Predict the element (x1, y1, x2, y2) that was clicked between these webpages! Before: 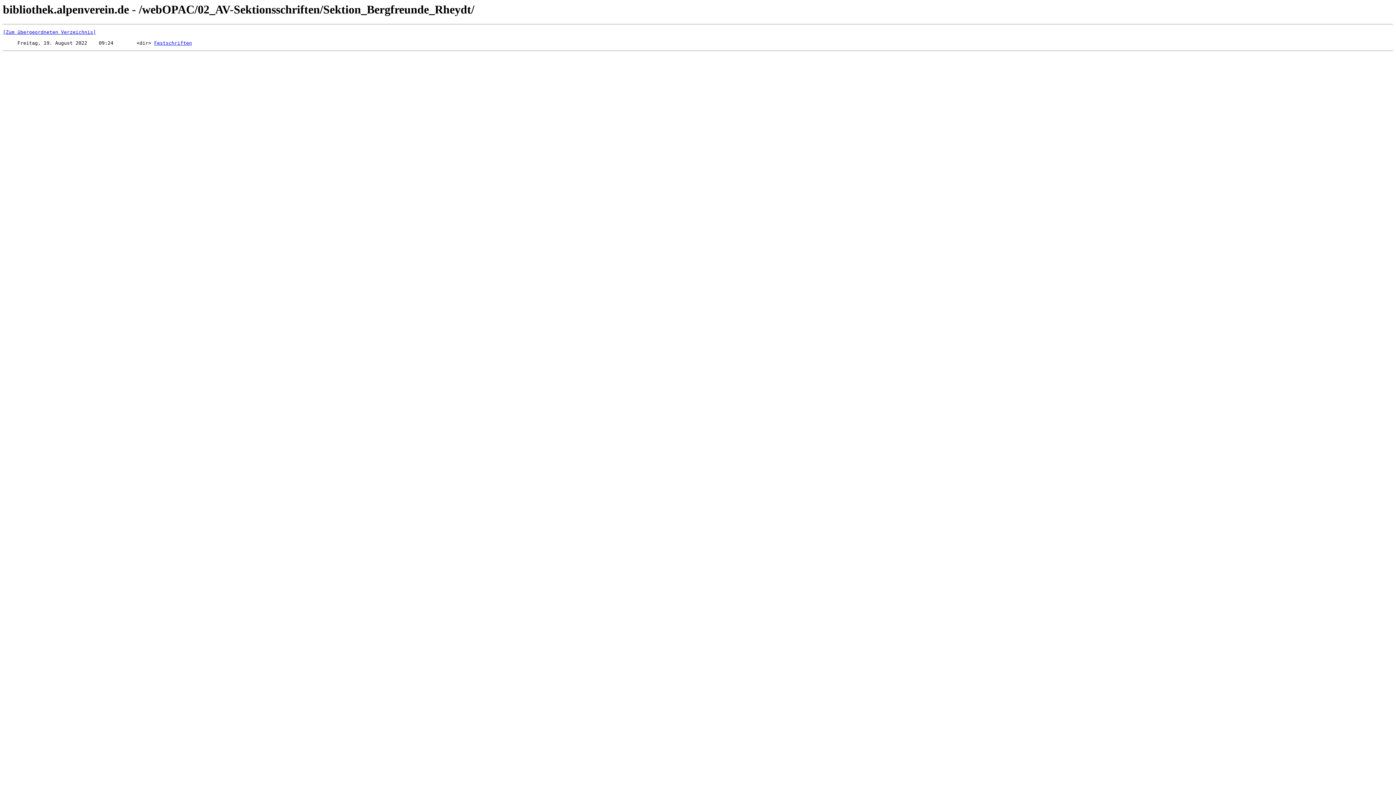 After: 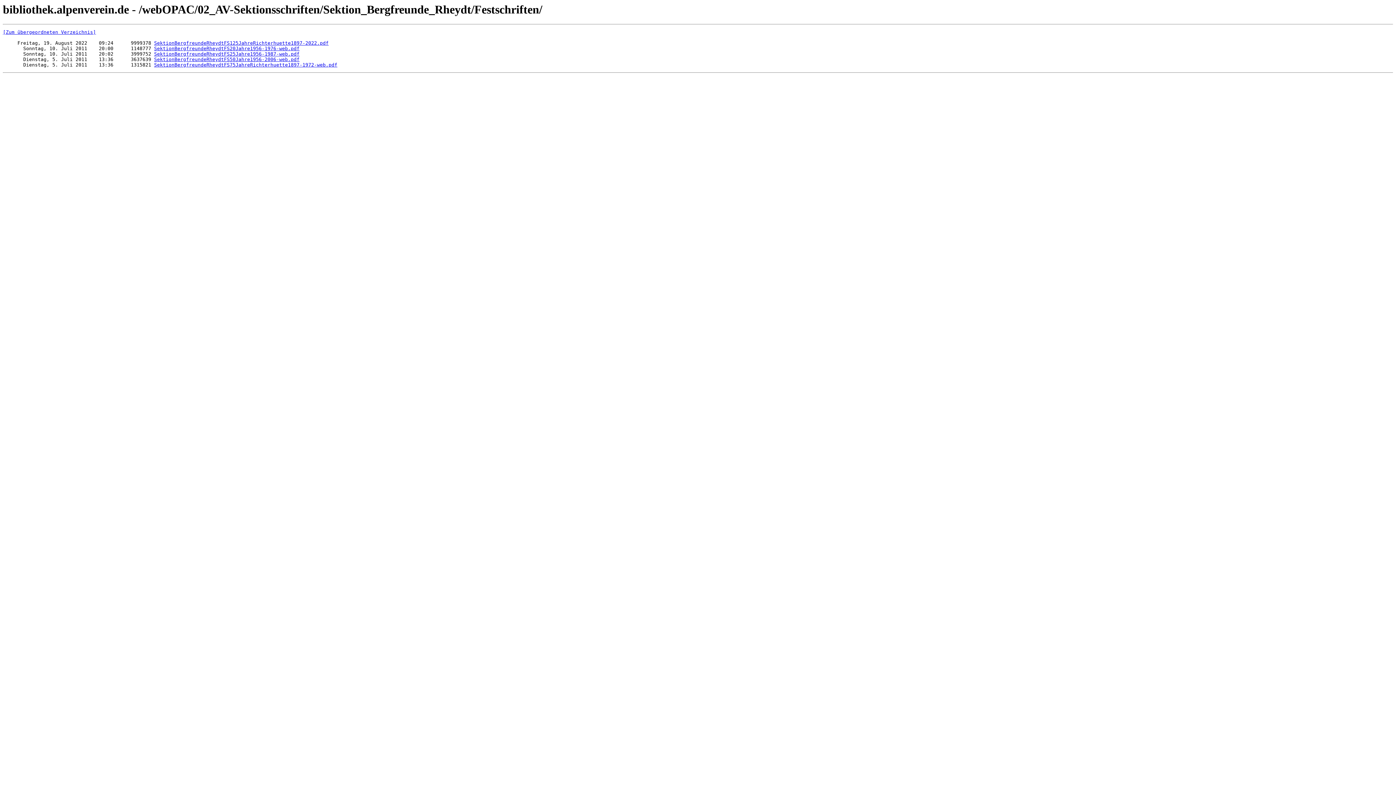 Action: bbox: (154, 40, 192, 45) label: Festschriften